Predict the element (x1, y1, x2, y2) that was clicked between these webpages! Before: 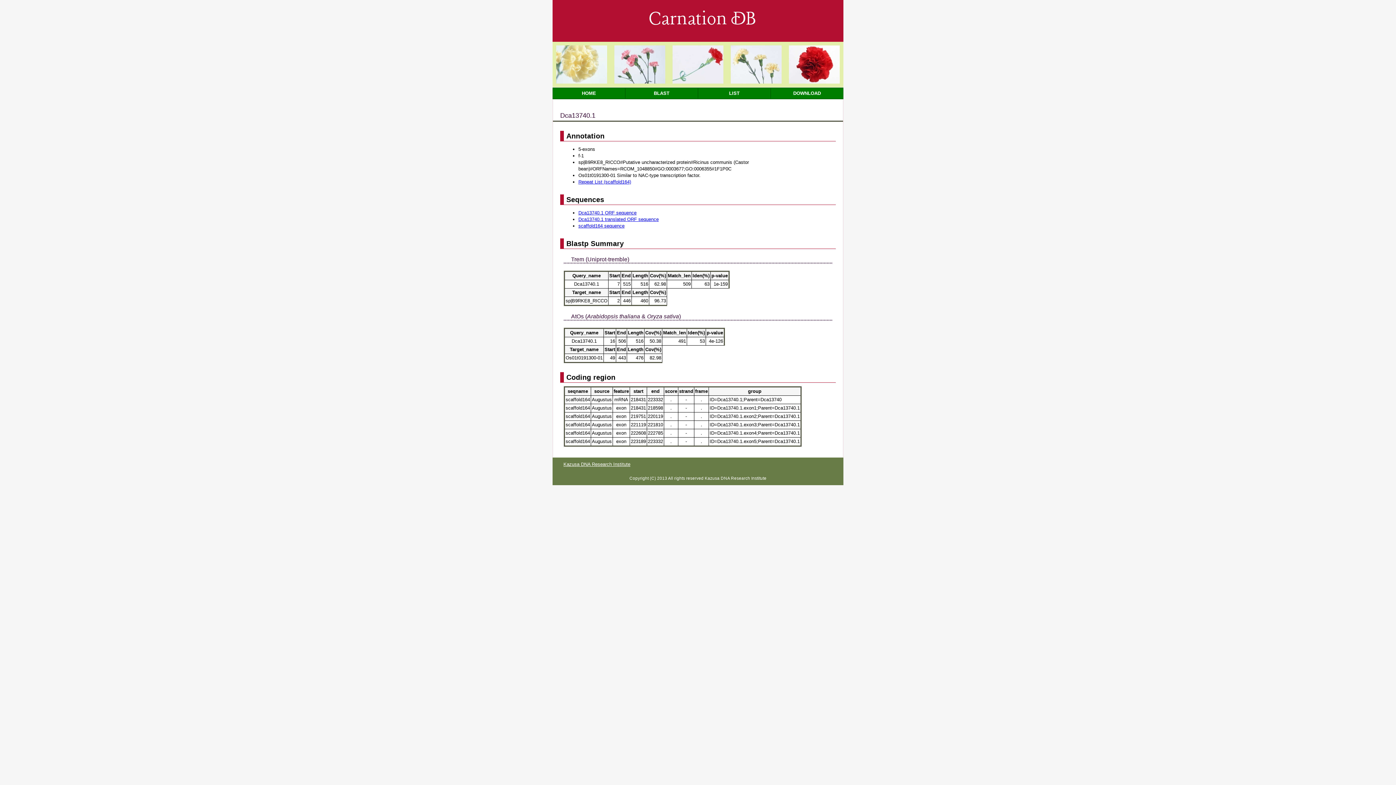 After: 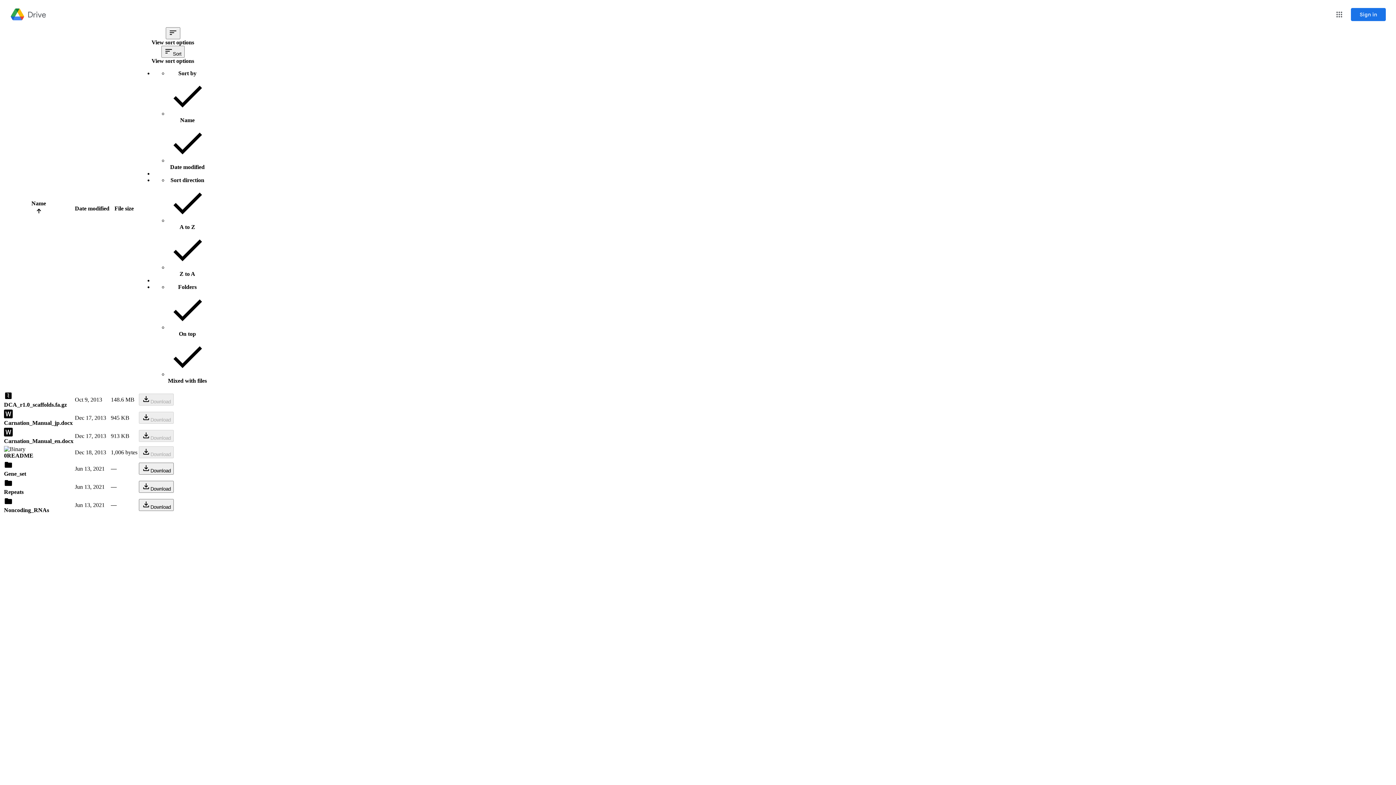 Action: bbox: (770, 87, 843, 99) label: DOWNLOAD